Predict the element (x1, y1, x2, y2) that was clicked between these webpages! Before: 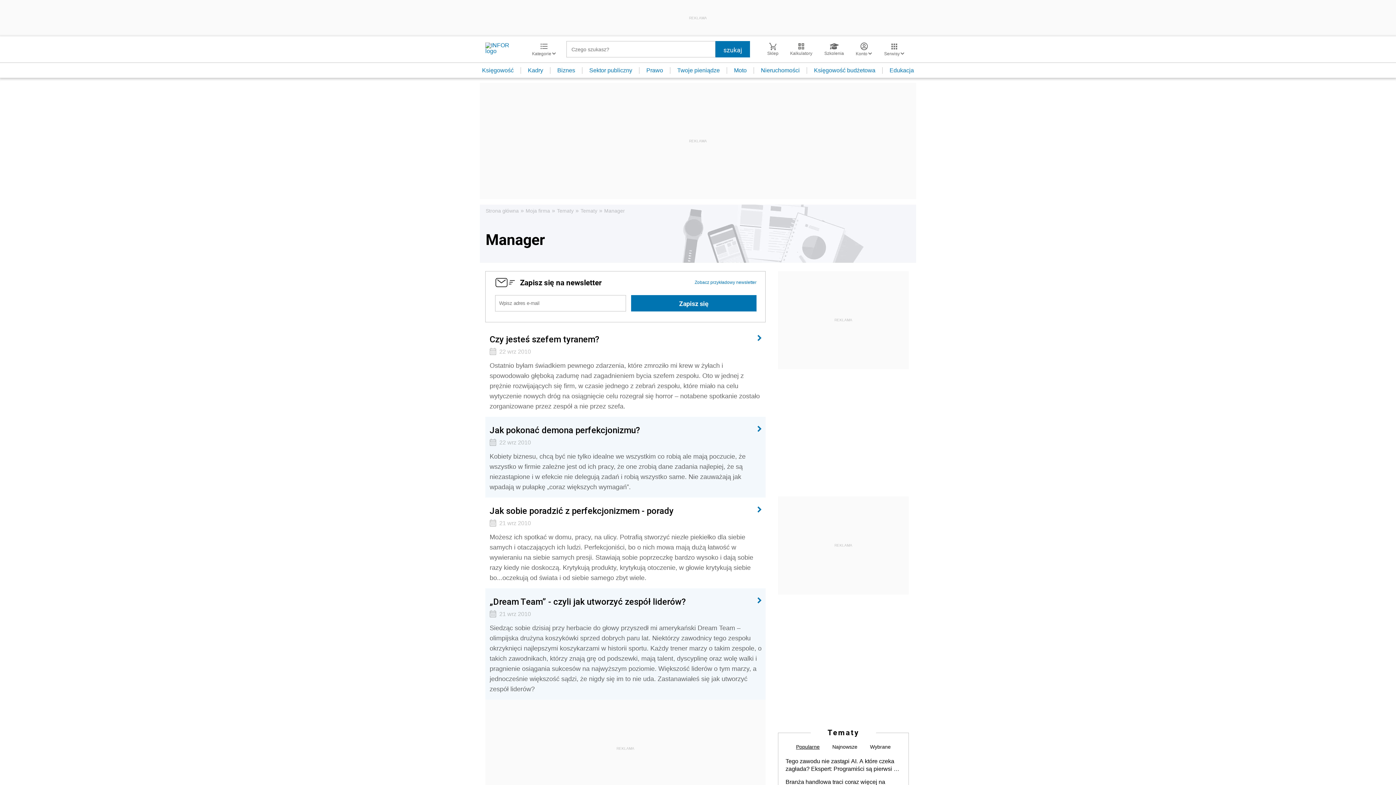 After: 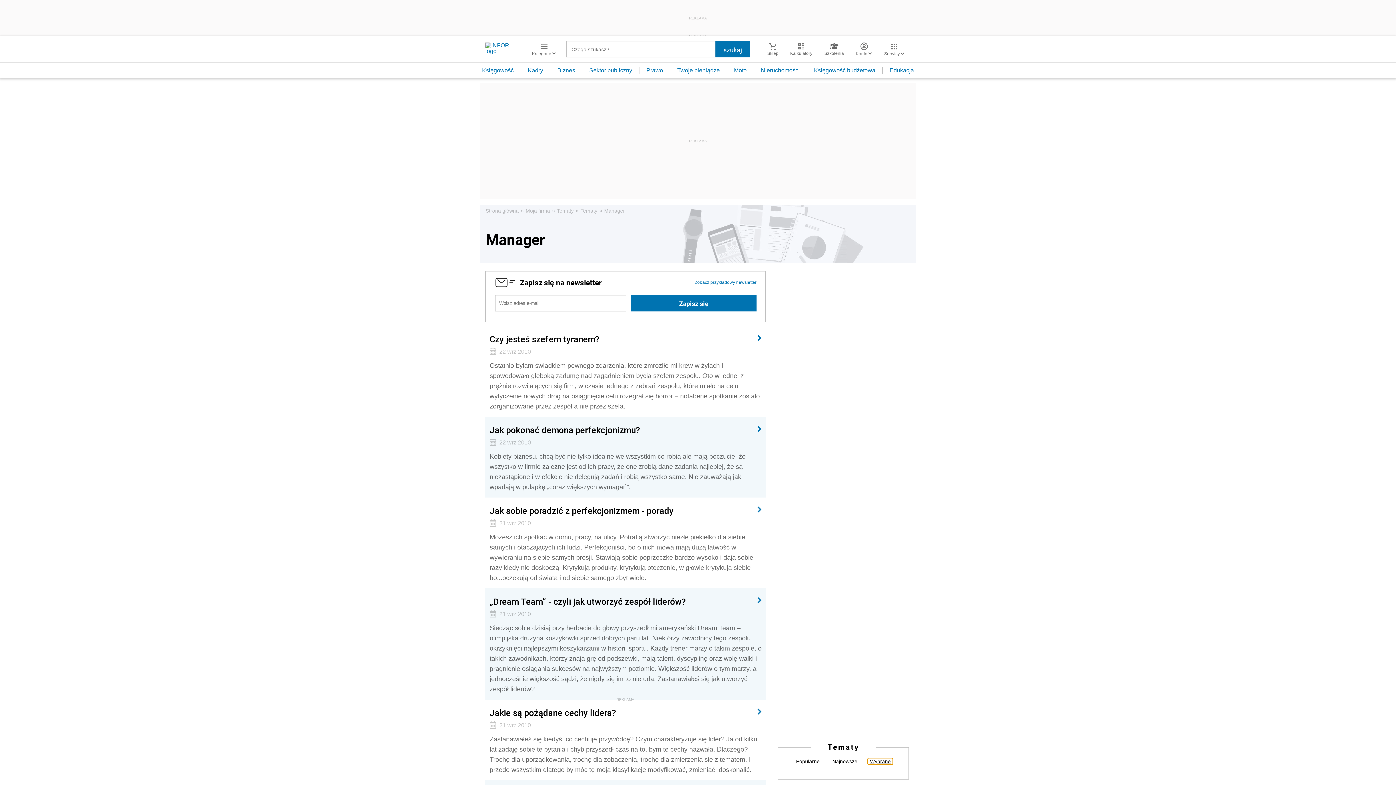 Action: label: Wybrane bbox: (868, 744, 893, 750)